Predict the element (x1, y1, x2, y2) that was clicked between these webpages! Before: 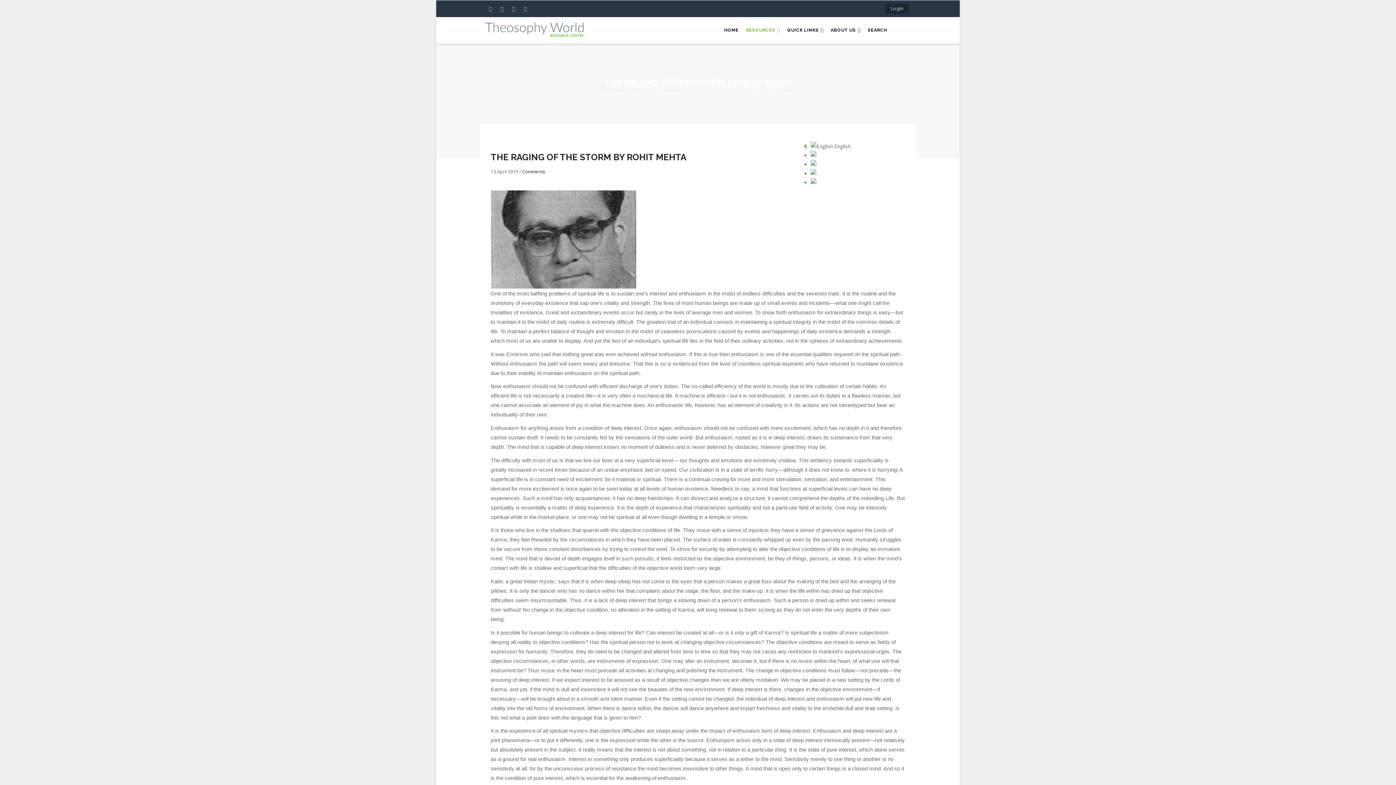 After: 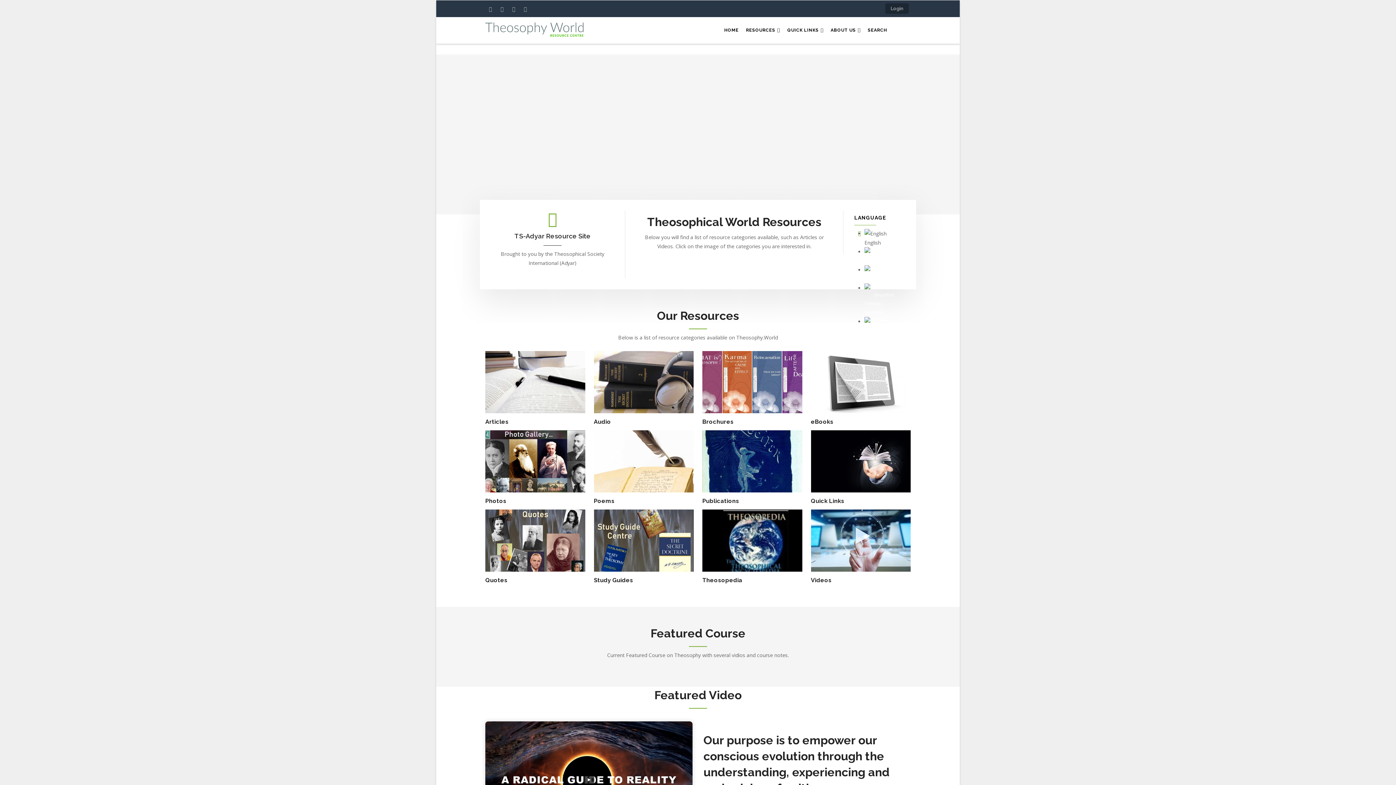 Action: label: RESOURCES  bbox: (742, 17, 783, 43)